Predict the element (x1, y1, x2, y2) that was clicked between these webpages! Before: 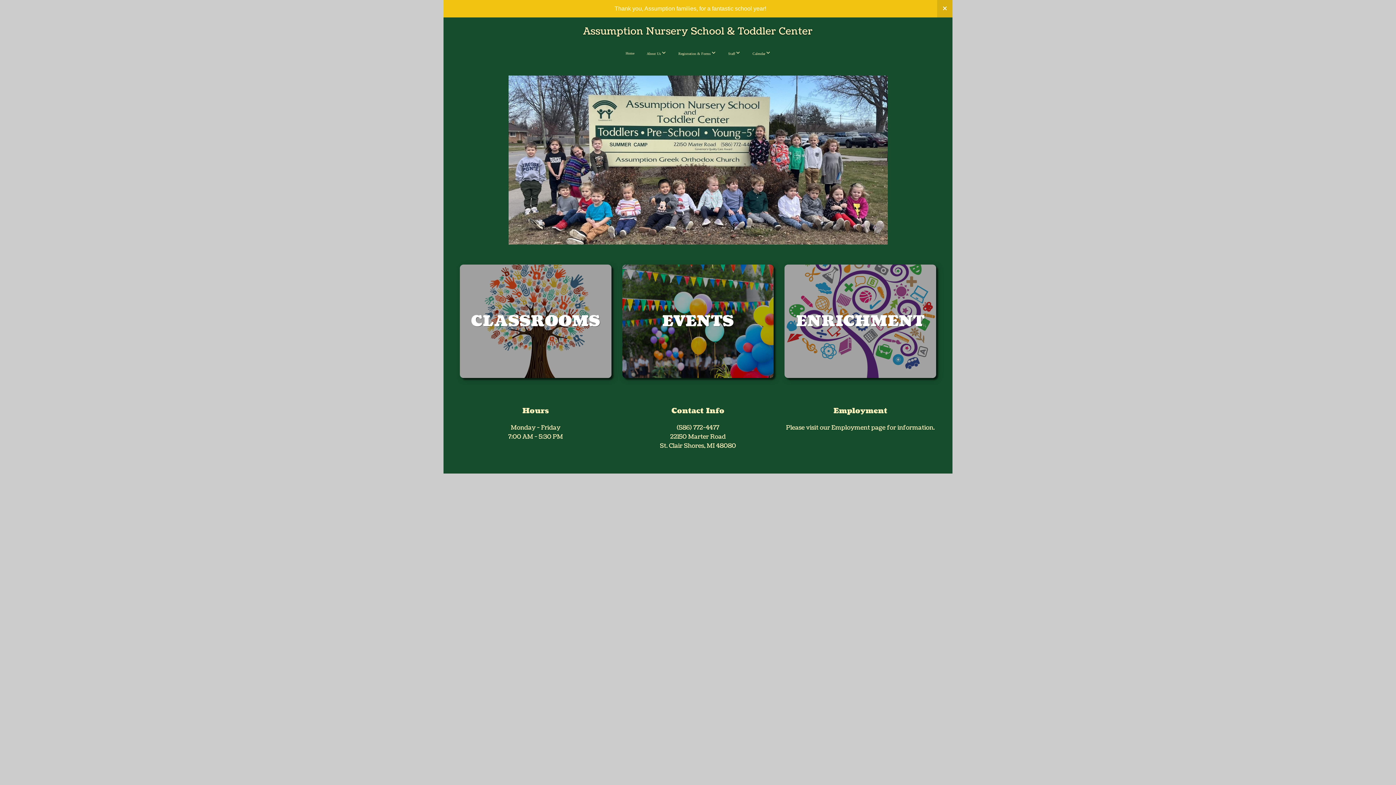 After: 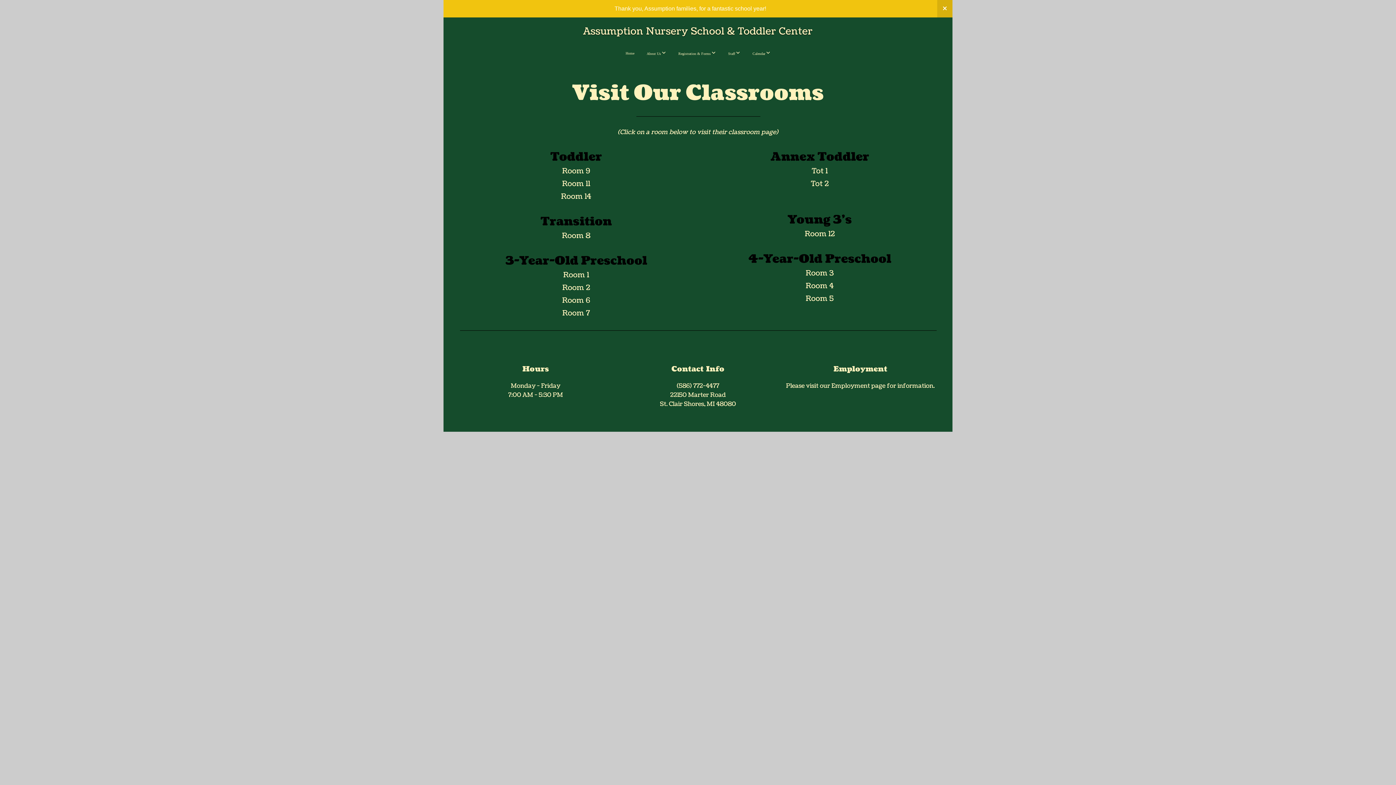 Action: bbox: (460, 373, 611, 382) label: CLASSROOMS
Visit Our Classrooms!